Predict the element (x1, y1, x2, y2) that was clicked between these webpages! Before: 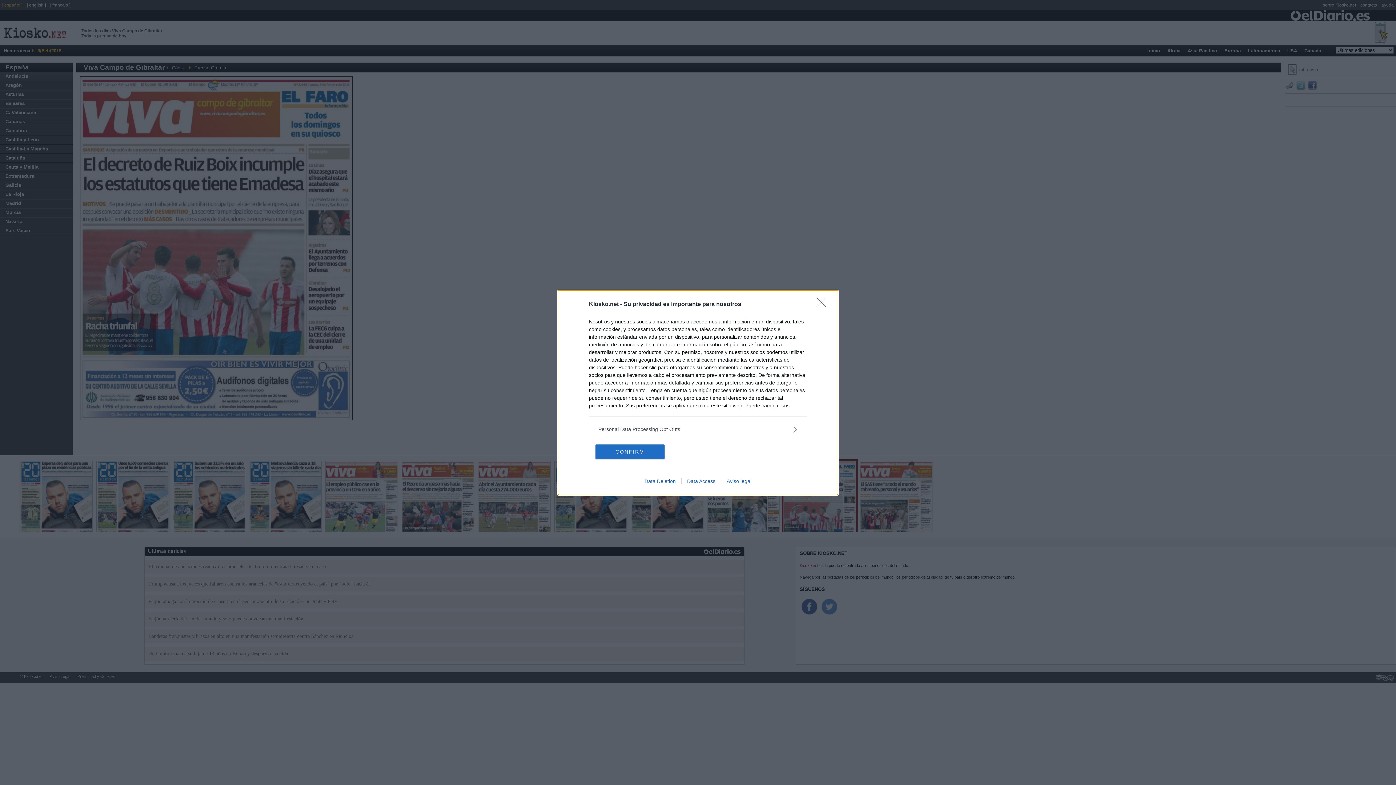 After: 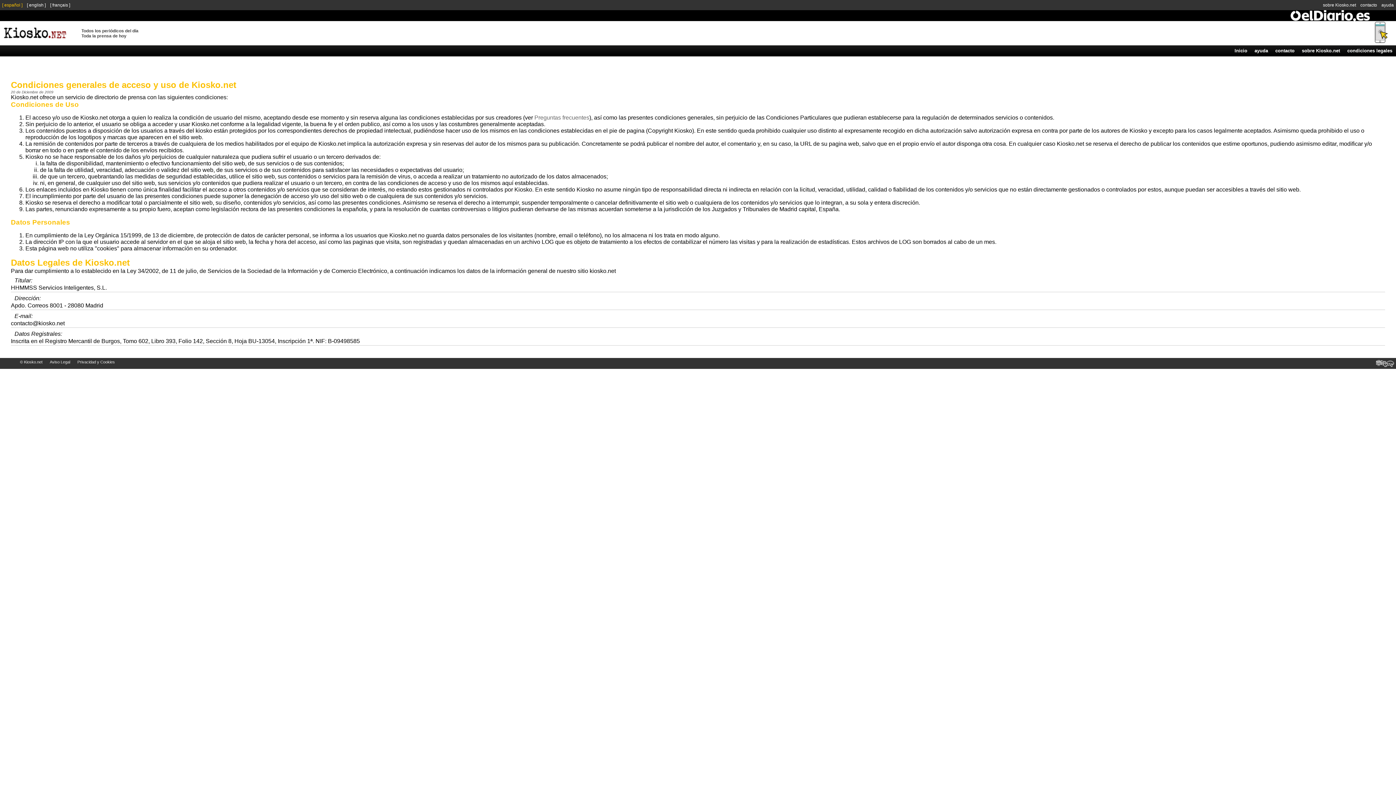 Action: label: Aviso legal bbox: (721, 478, 757, 484)